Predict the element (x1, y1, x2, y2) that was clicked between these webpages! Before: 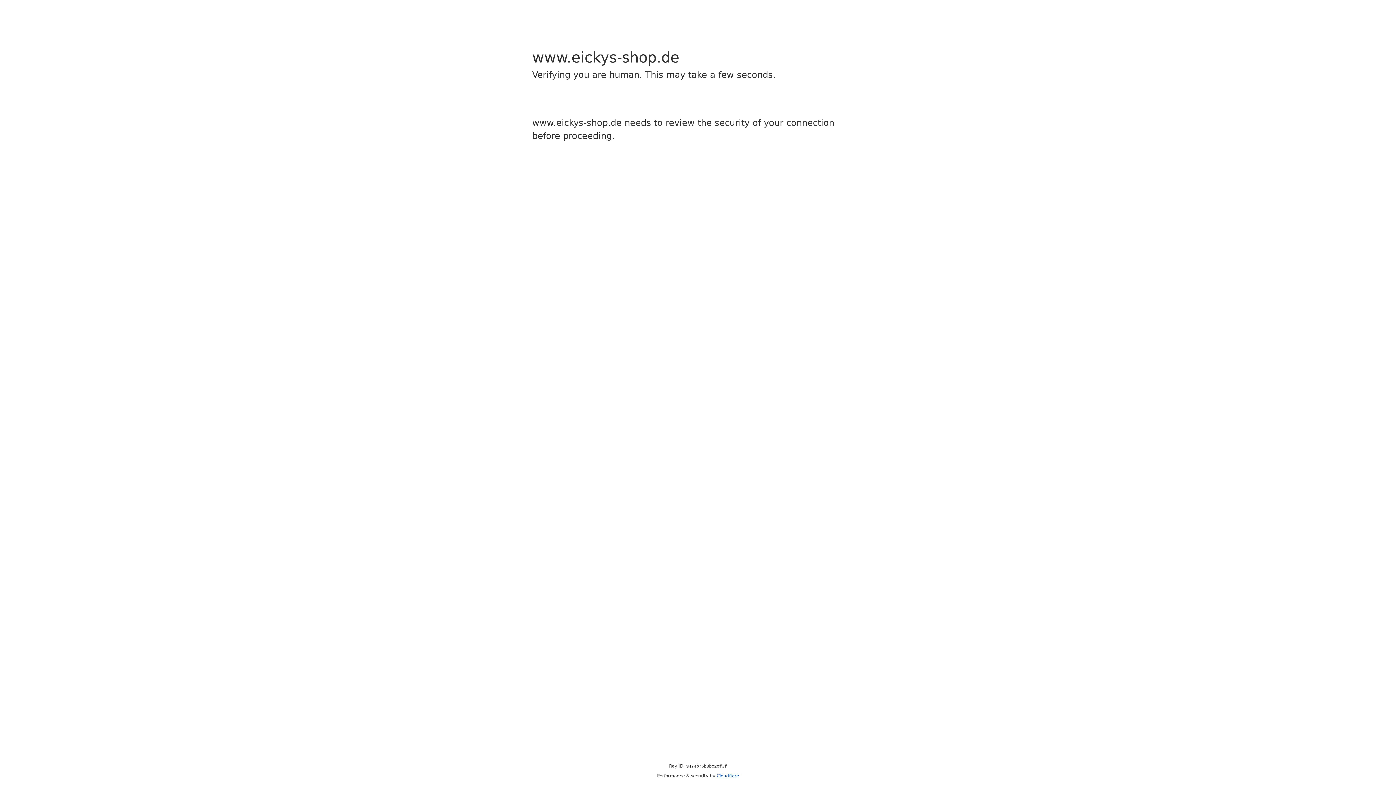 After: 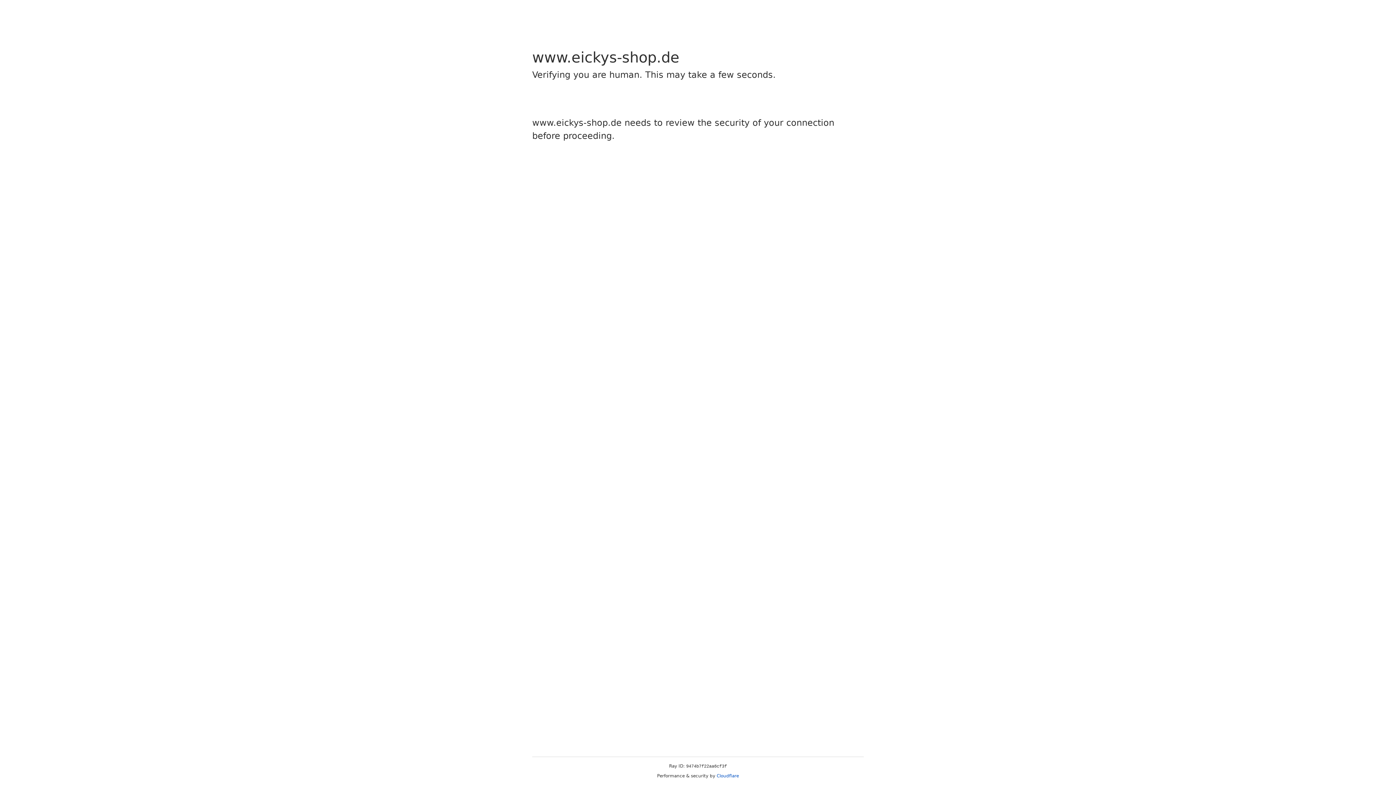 Action: label: Cloudflare bbox: (716, 773, 739, 778)